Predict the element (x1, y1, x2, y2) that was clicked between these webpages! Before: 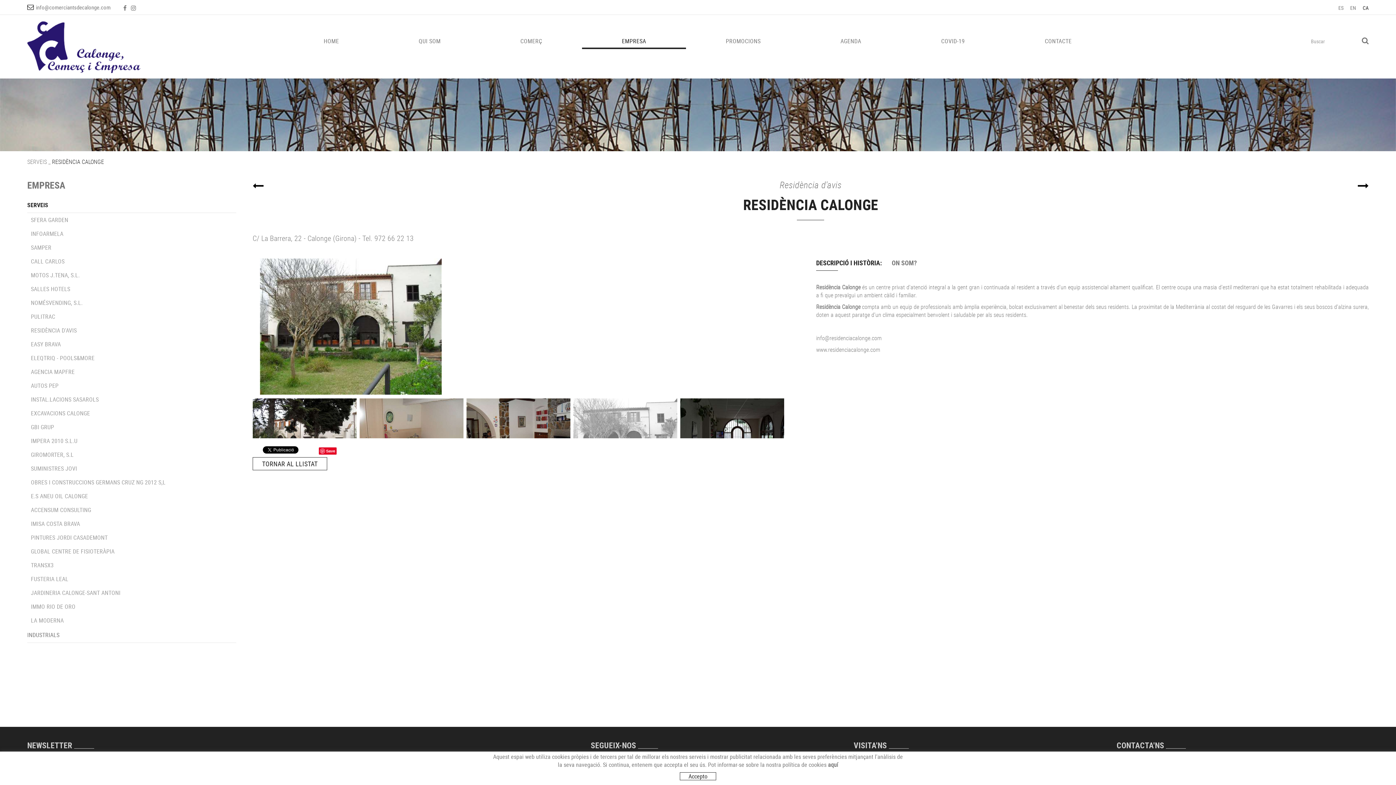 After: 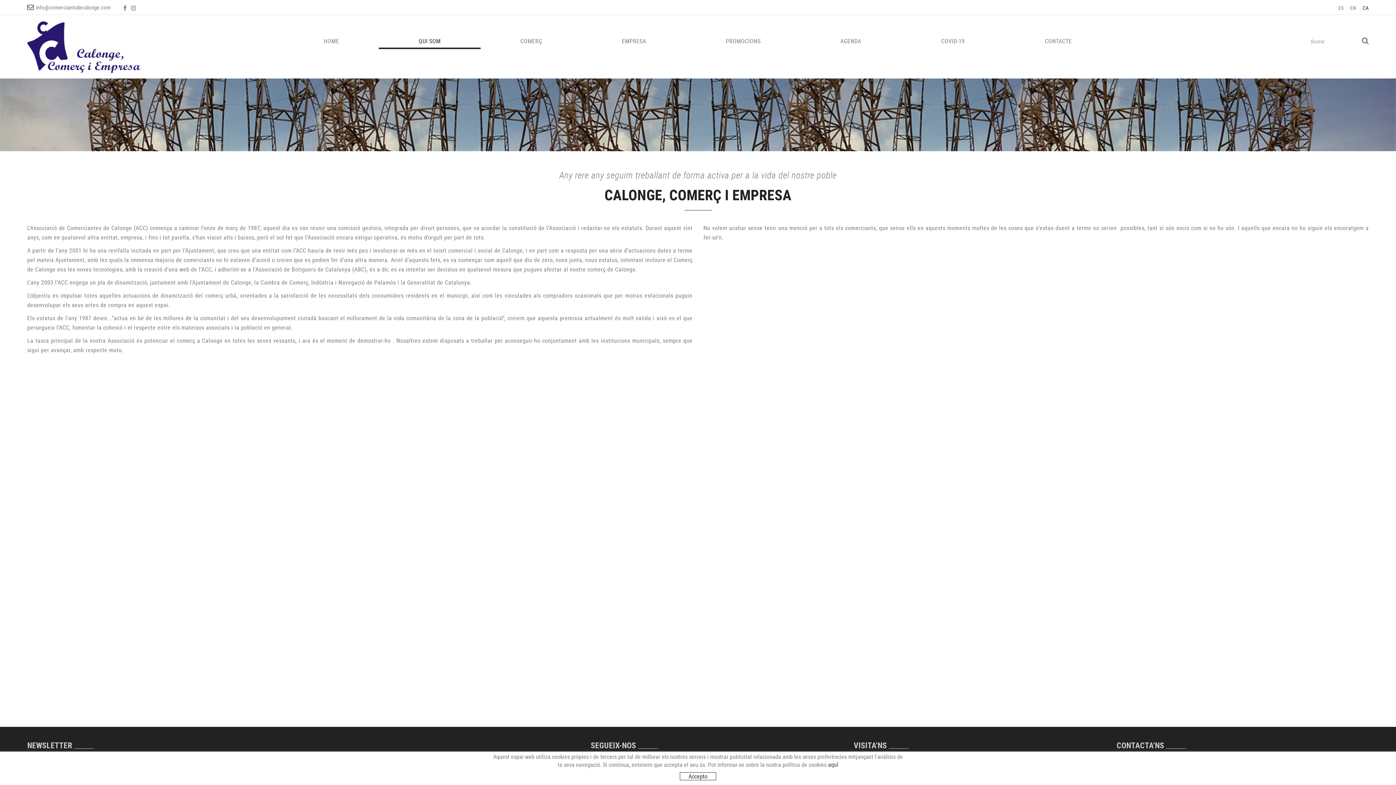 Action: label: QUI SOM bbox: (378, 14, 480, 49)